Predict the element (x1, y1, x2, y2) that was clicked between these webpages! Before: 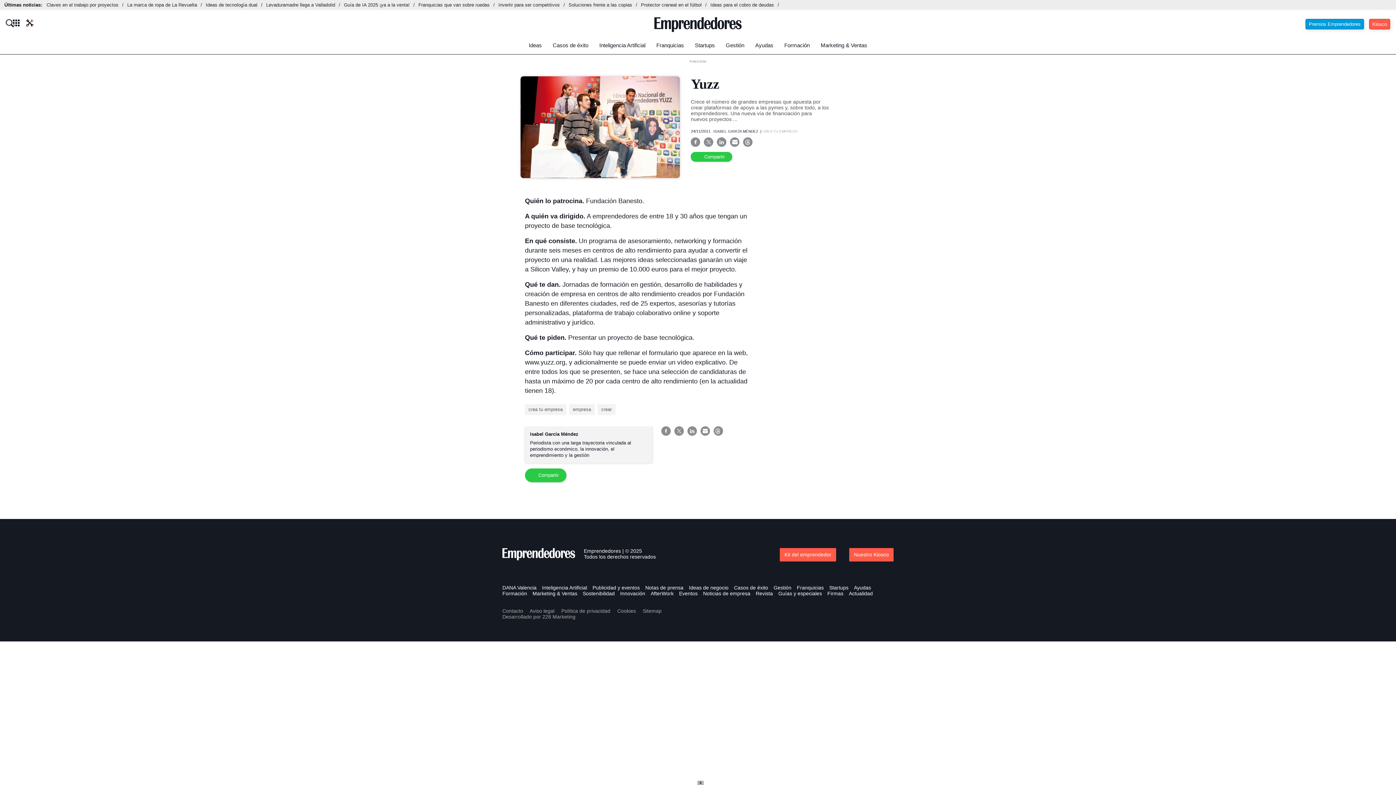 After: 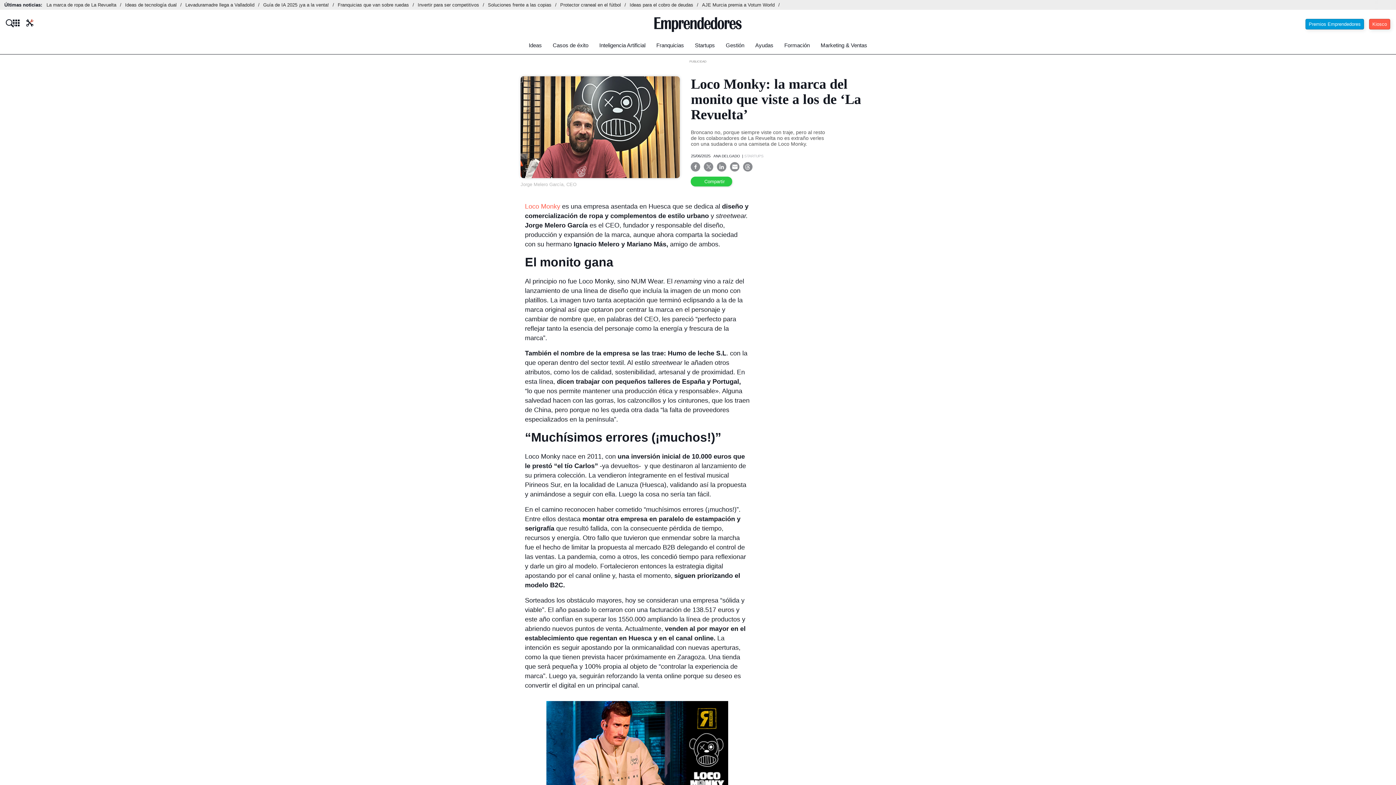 Action: label: La marca de ropa de La Revuelta bbox: (127, 2, 205, 7)